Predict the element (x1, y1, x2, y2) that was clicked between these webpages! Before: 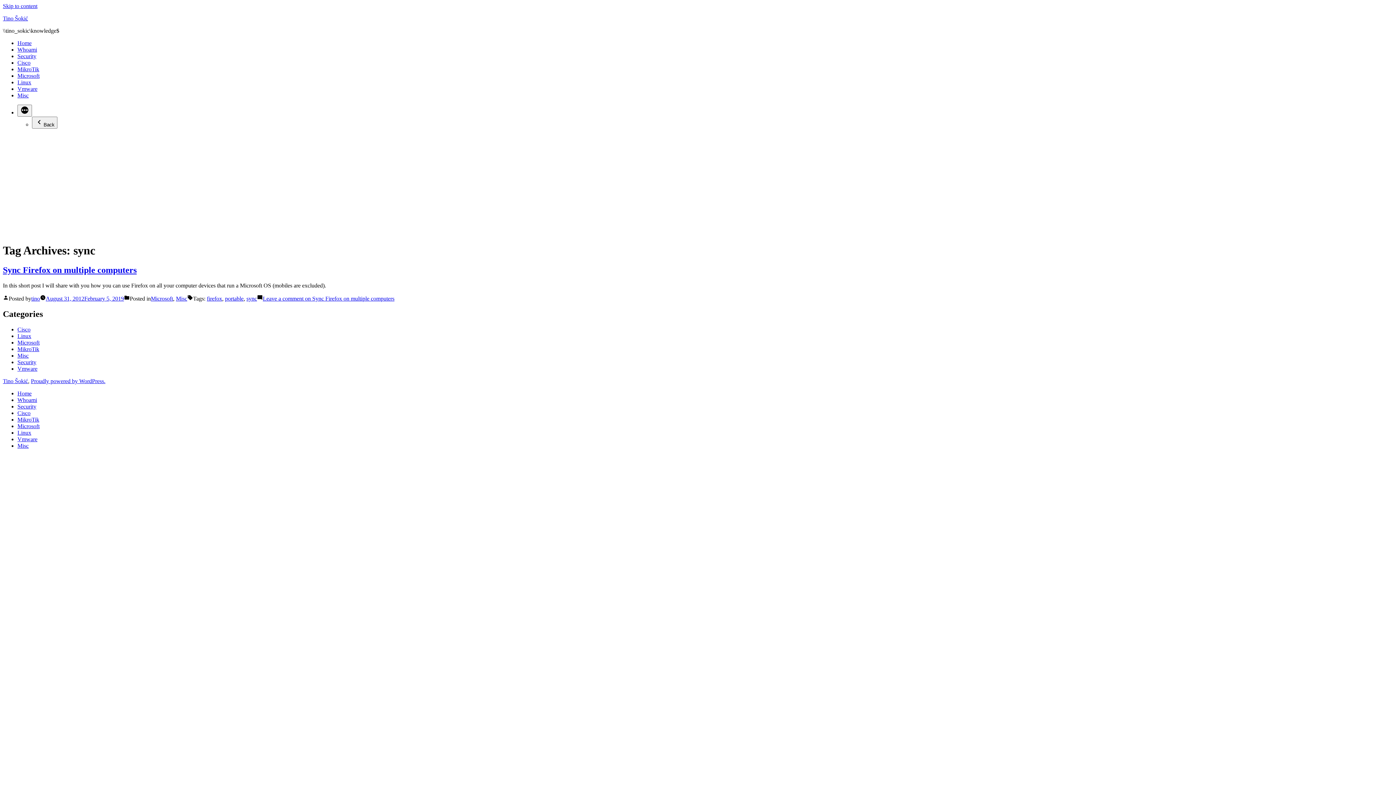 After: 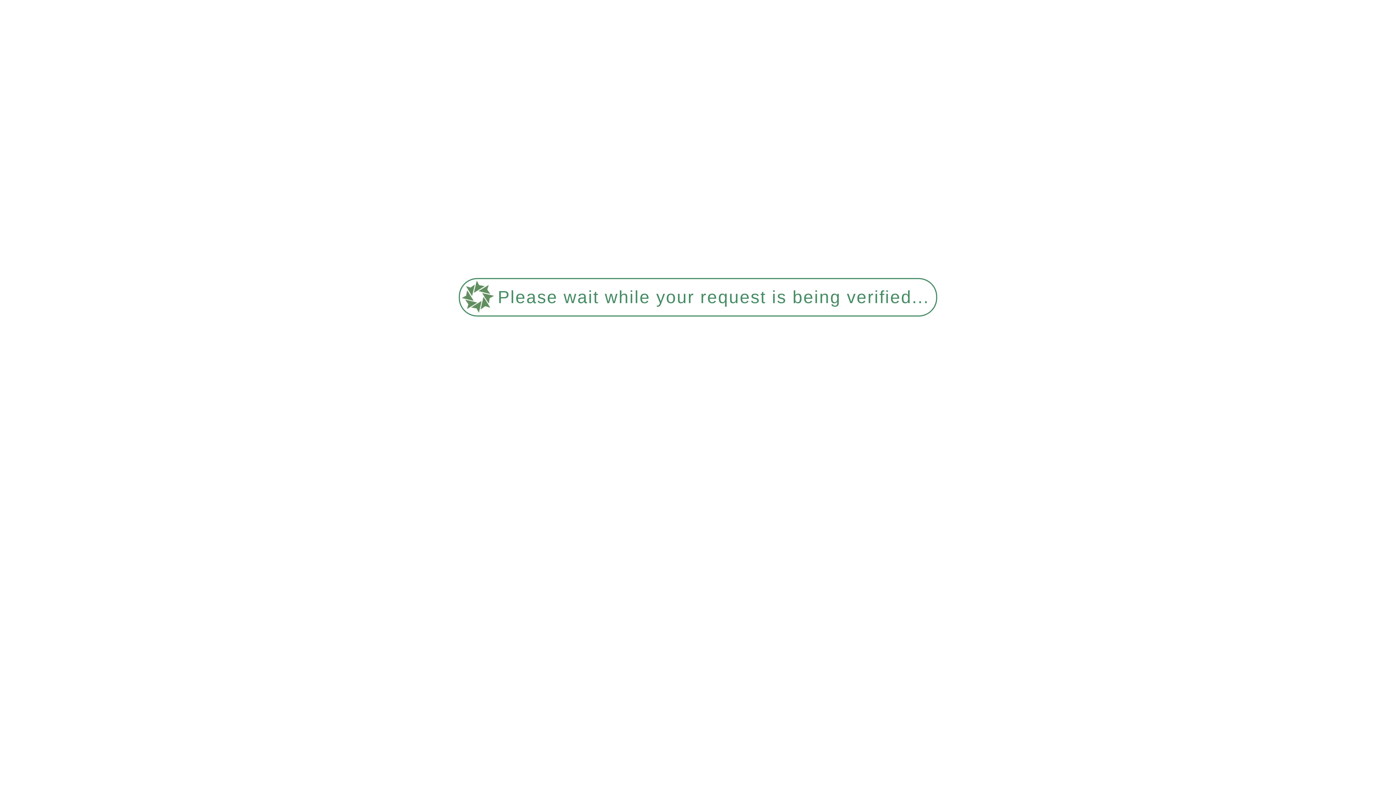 Action: bbox: (17, 339, 39, 345) label: Microsoft